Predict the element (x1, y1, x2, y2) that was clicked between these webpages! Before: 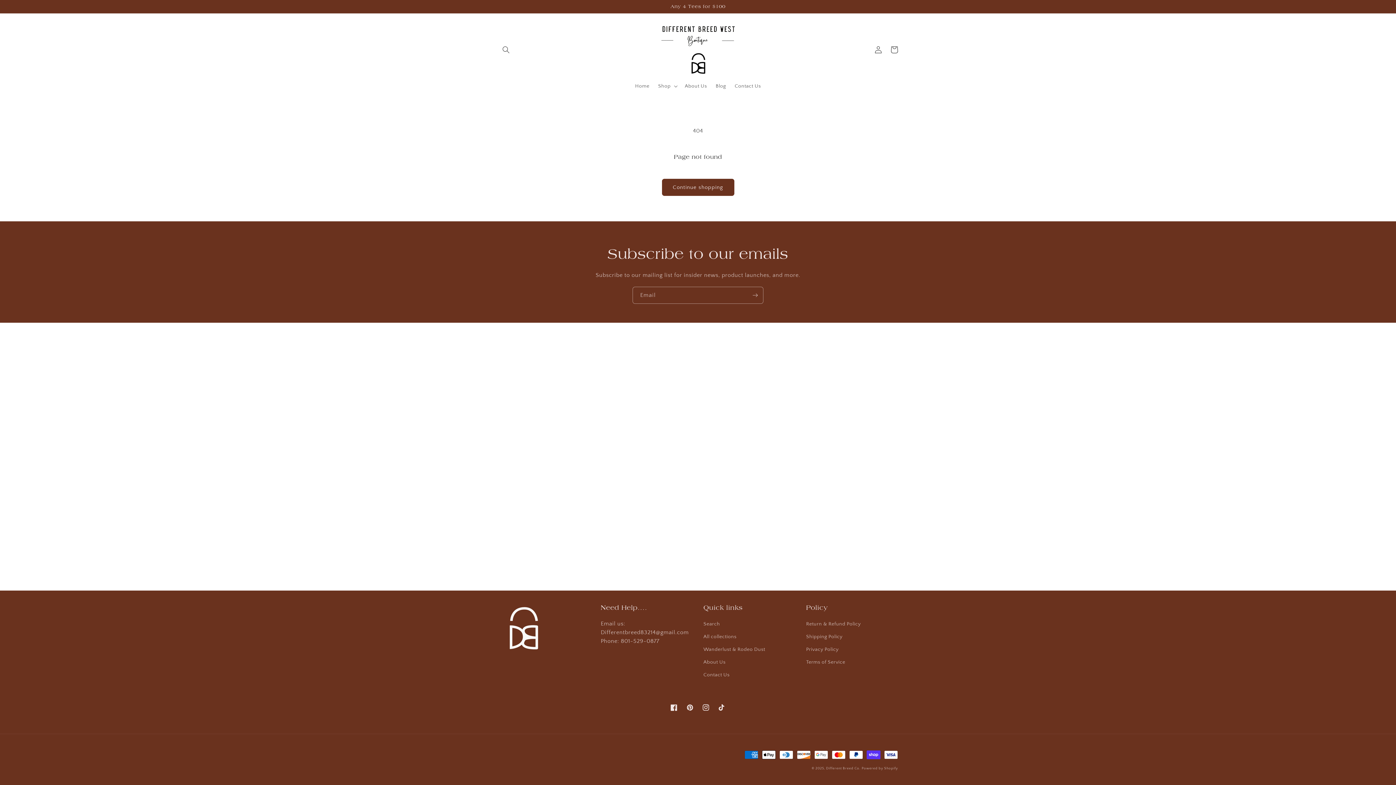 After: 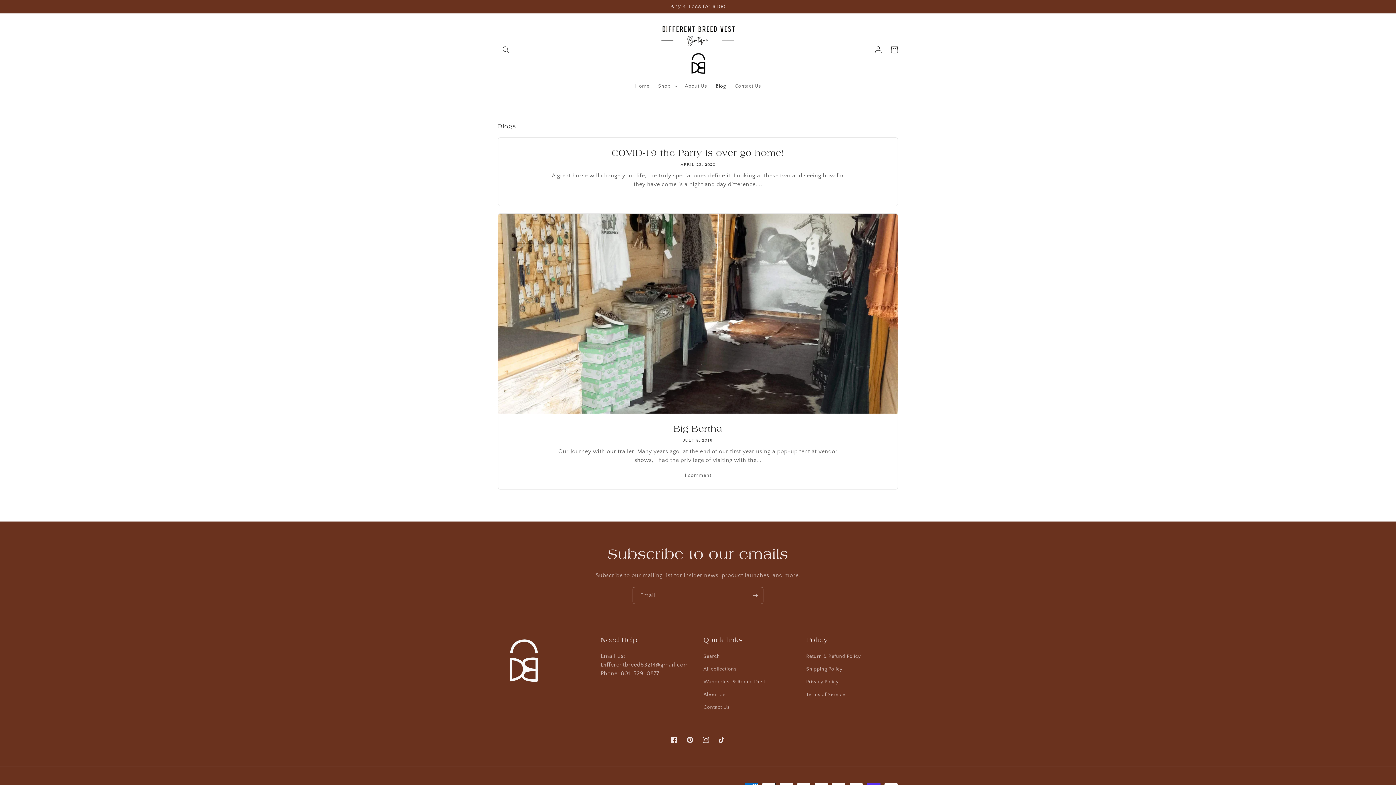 Action: bbox: (711, 78, 730, 93) label: Blog